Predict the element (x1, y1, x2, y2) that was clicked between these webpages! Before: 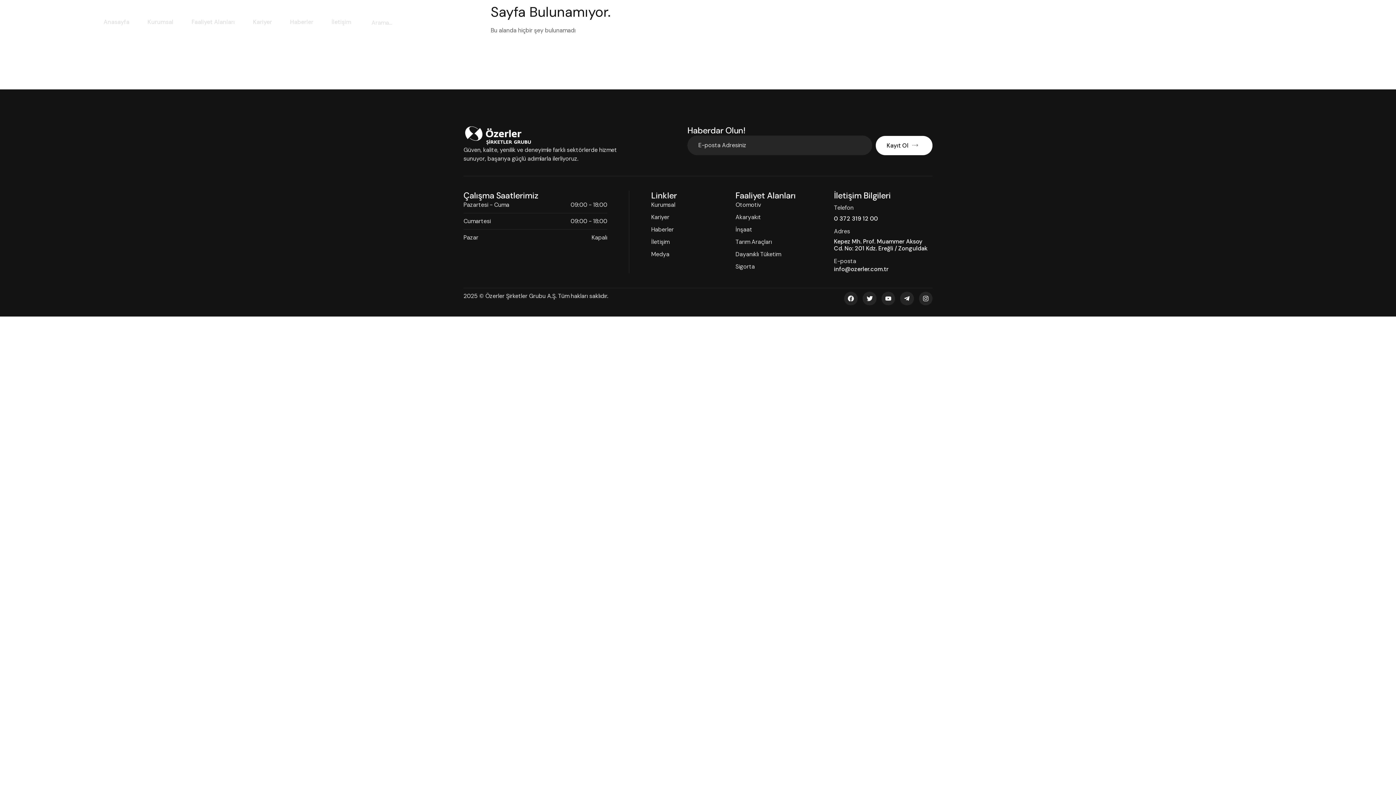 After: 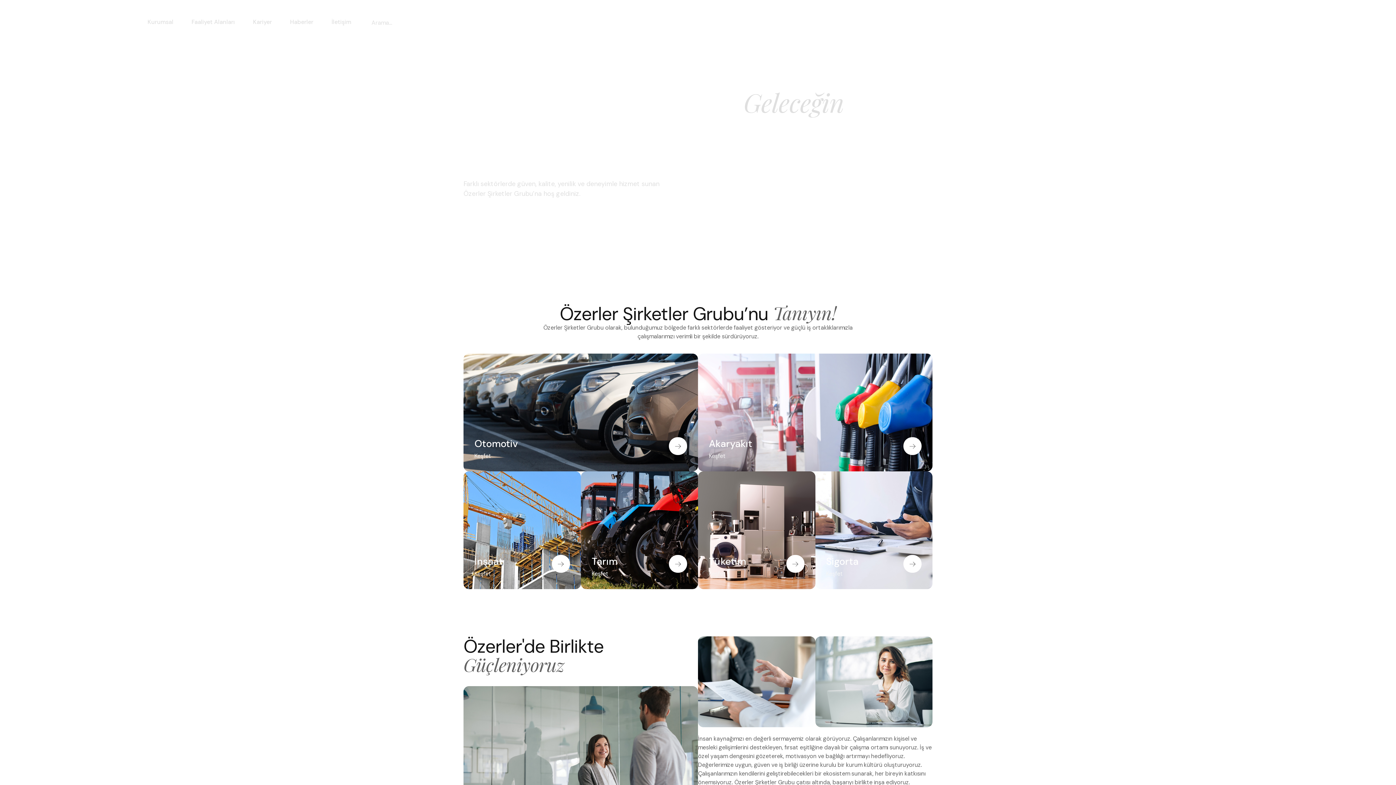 Action: bbox: (96, 14, 136, 29) label: Anasayfa